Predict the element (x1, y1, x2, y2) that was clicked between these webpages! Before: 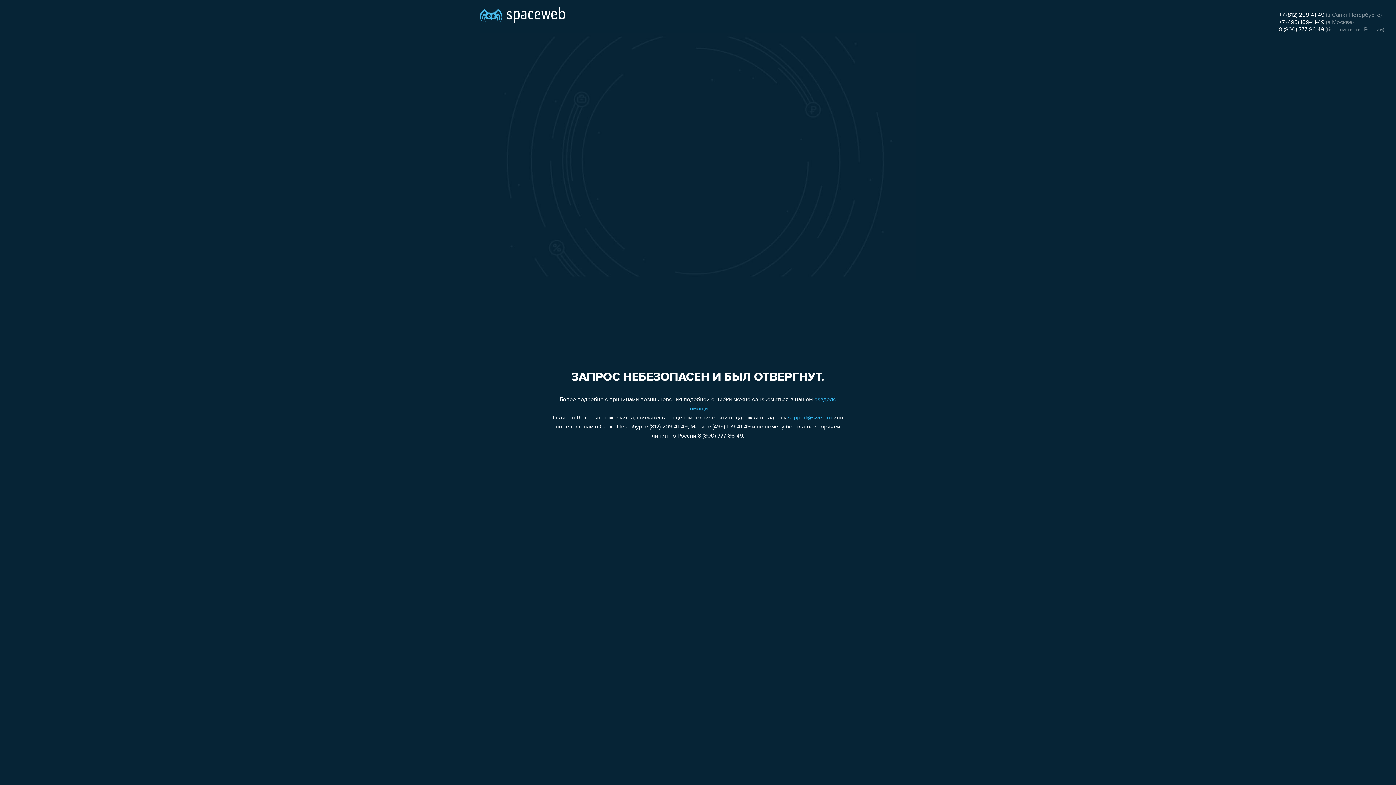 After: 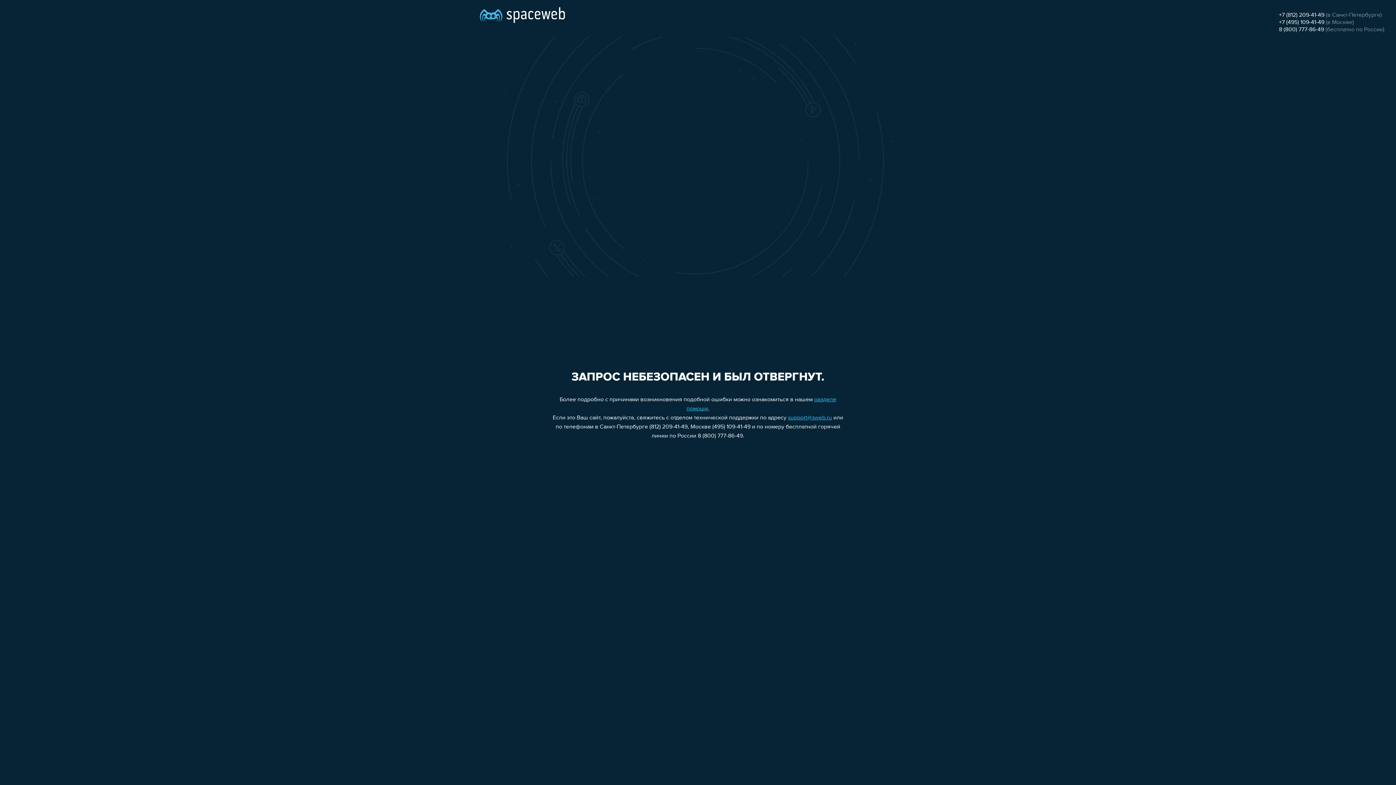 Action: label: 8 (800) 777-86-49 bbox: (1279, 26, 1324, 32)